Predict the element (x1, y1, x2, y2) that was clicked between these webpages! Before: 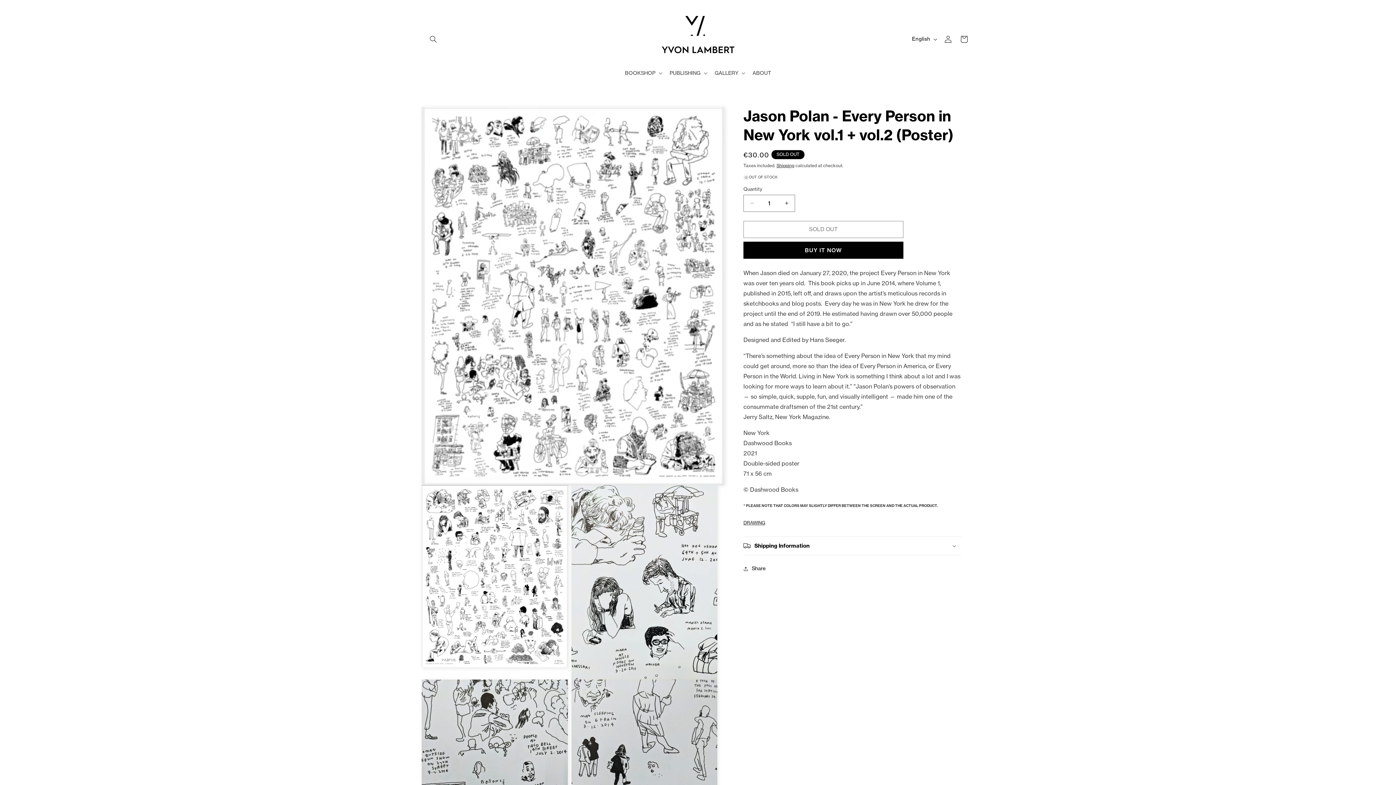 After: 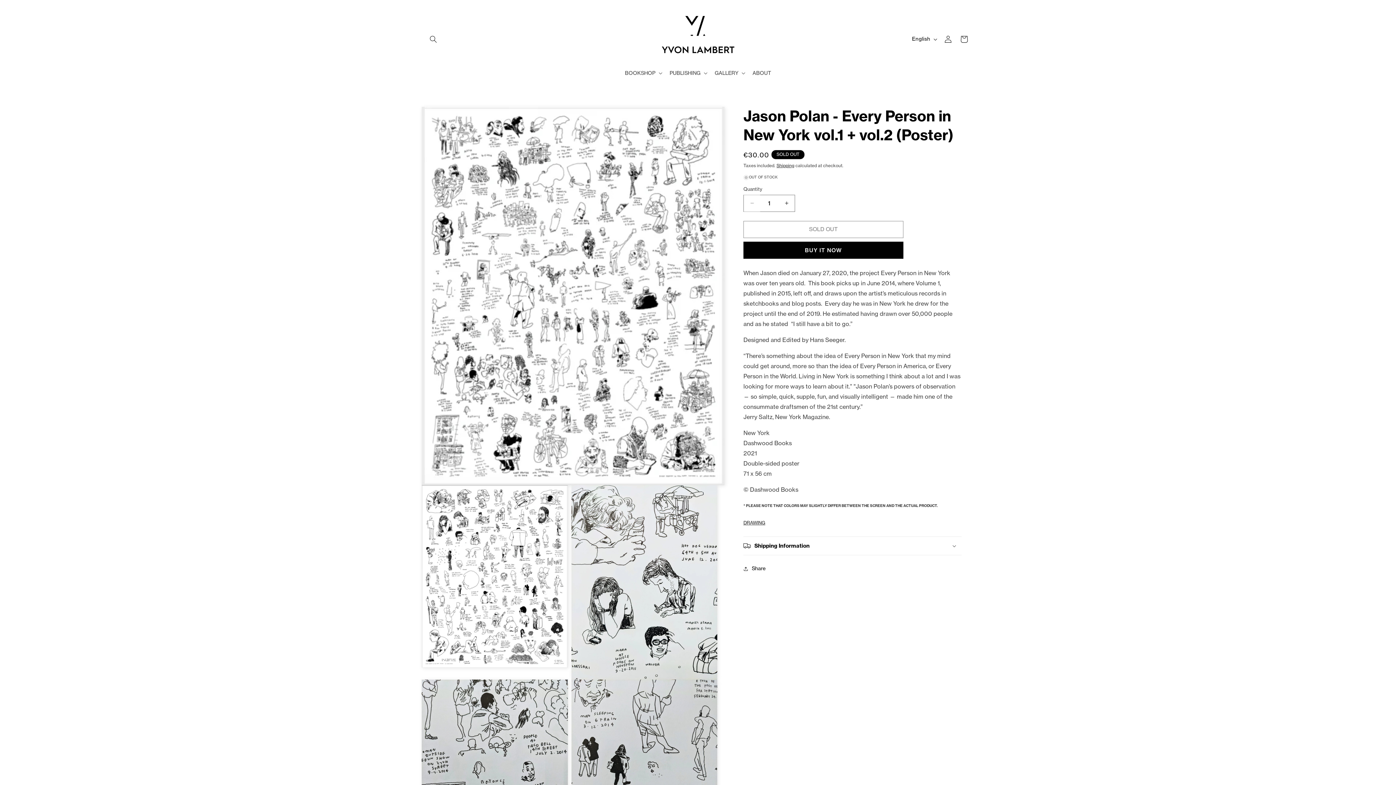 Action: label: Decrease quantity for Jason Polan - Every Person in New York vol.1 + vol.2 (Poster) bbox: (744, 194, 760, 211)